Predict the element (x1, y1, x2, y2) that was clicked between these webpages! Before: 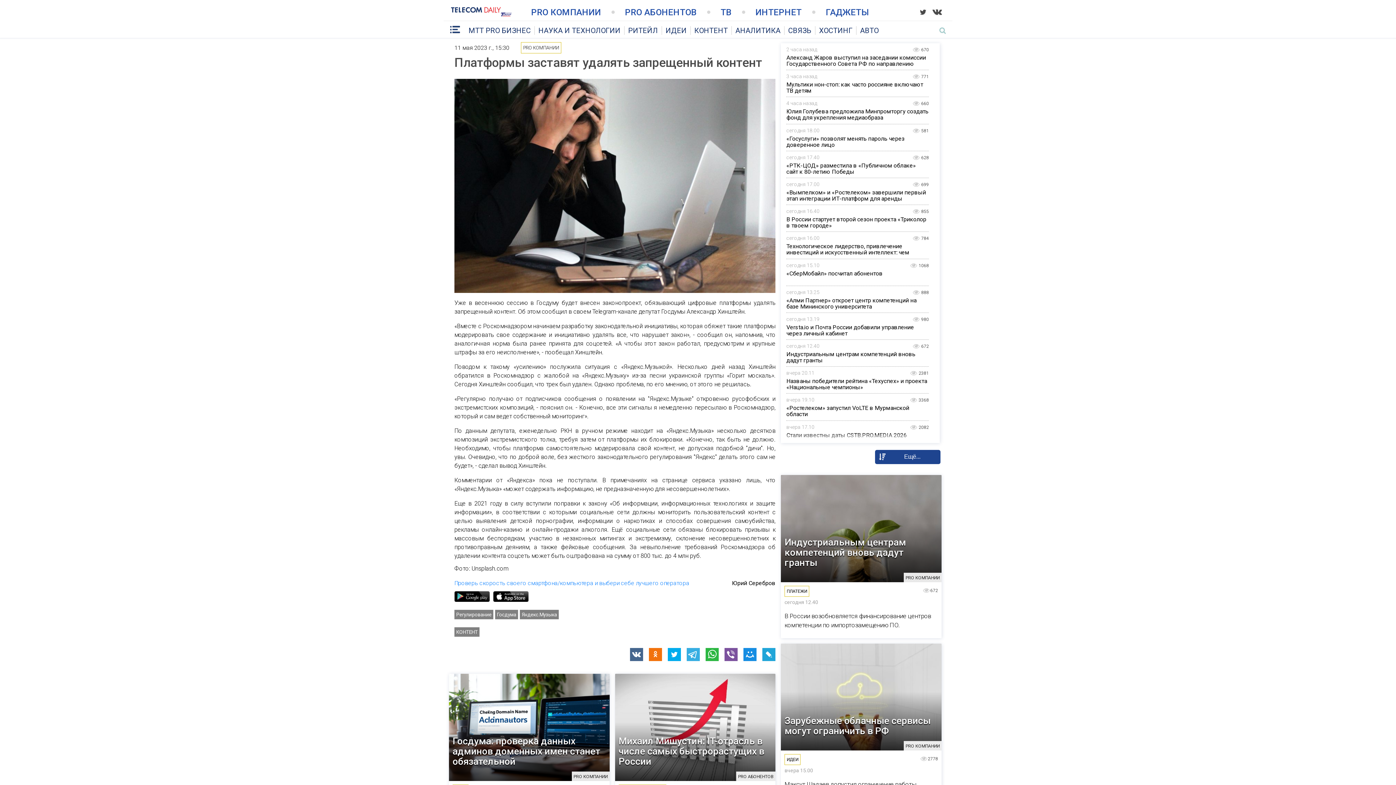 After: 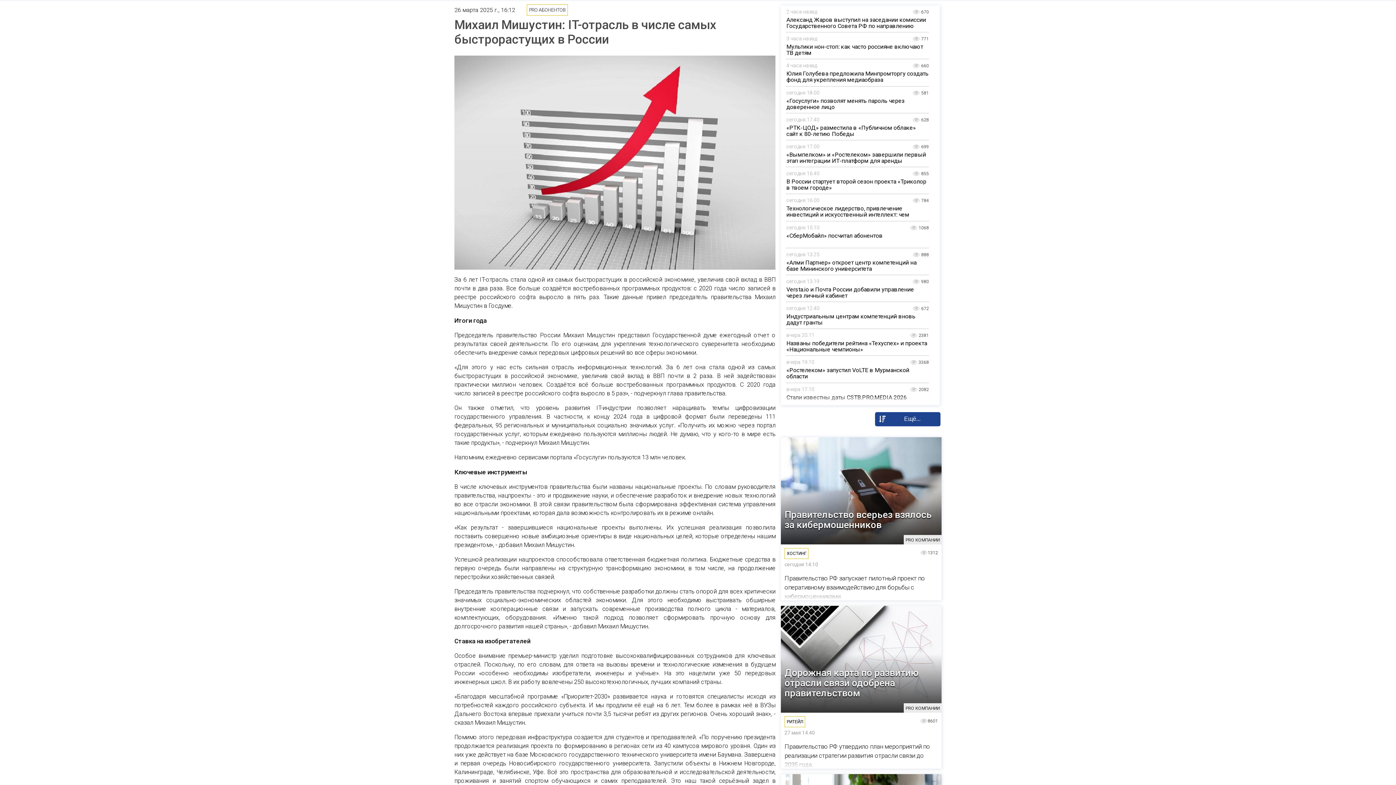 Action: bbox: (615, 674, 775, 781)